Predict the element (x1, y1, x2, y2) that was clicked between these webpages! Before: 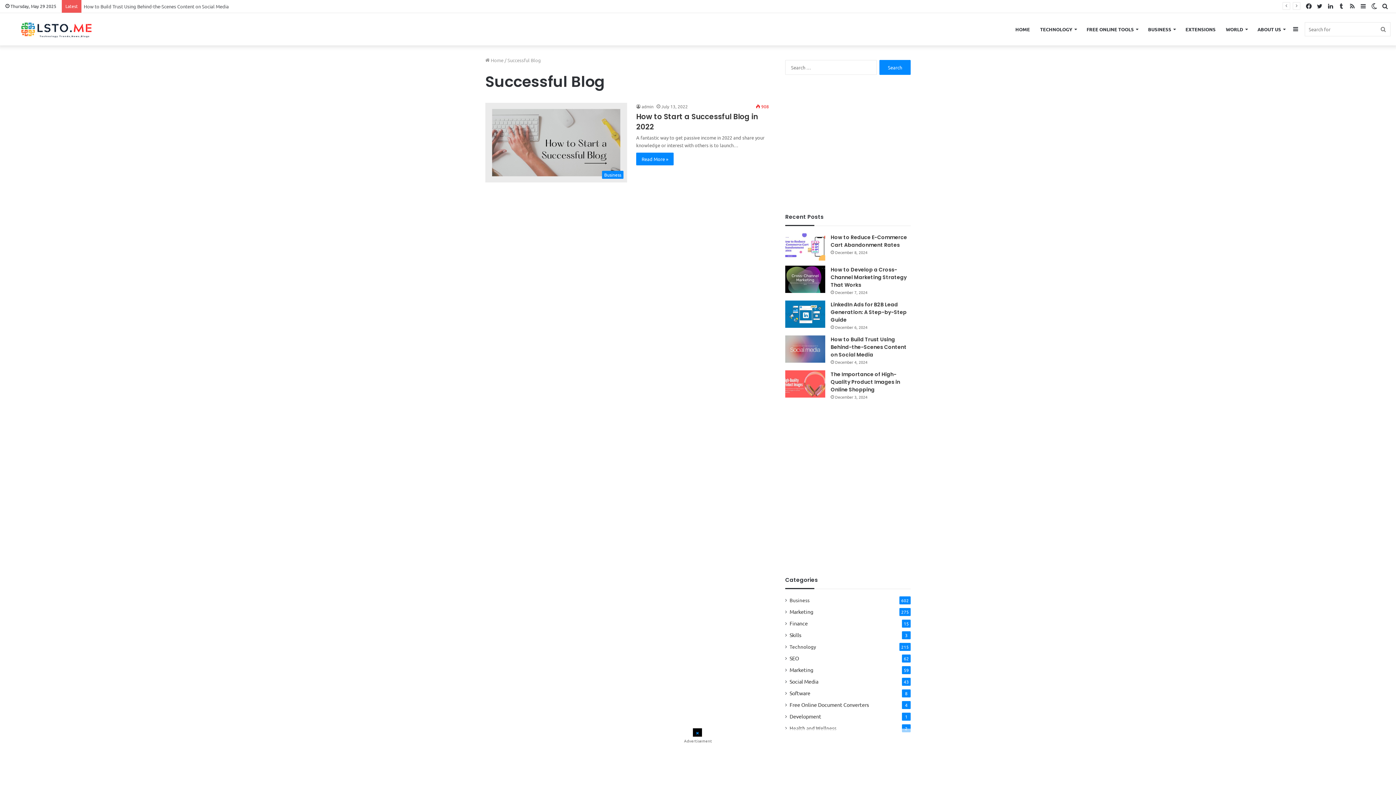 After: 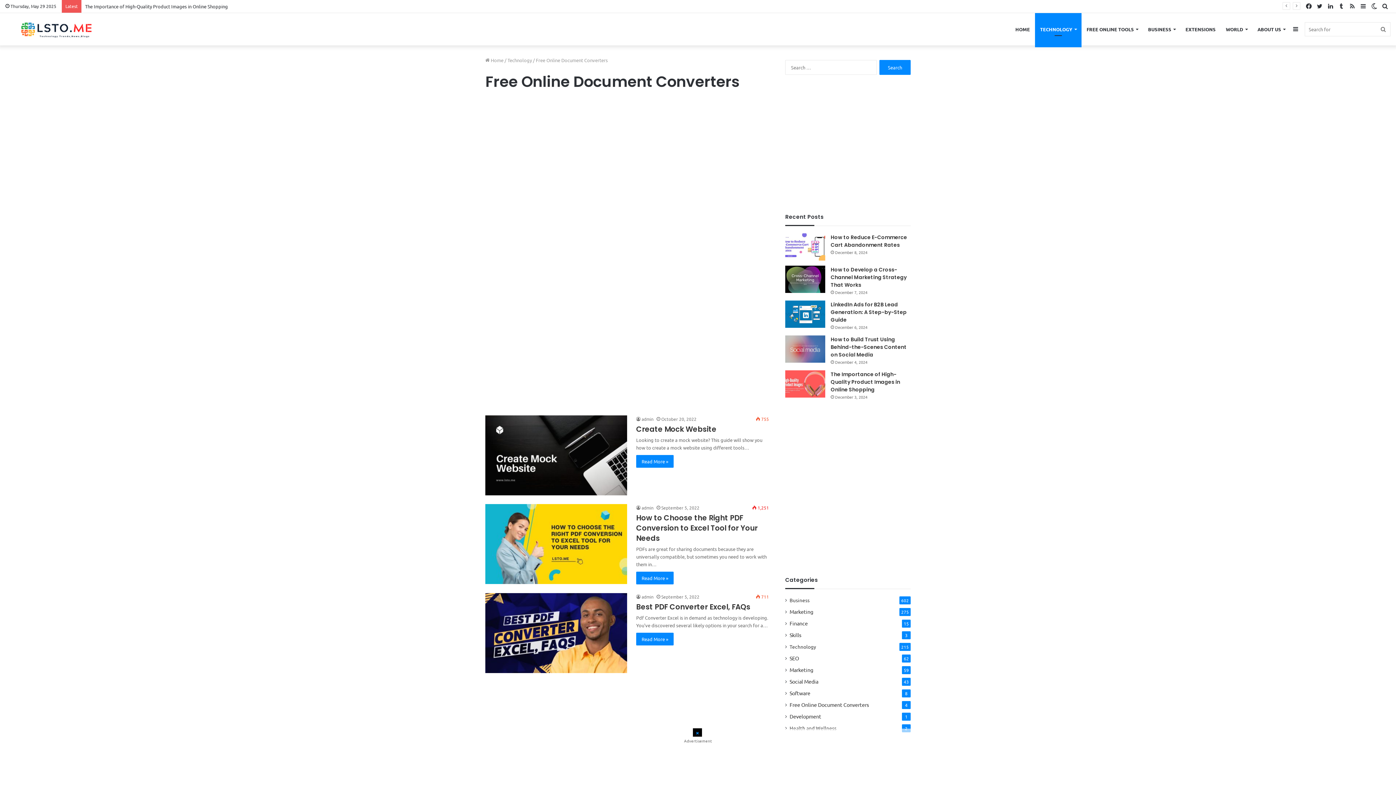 Action: bbox: (789, 701, 869, 709) label: Free Online Document Converters